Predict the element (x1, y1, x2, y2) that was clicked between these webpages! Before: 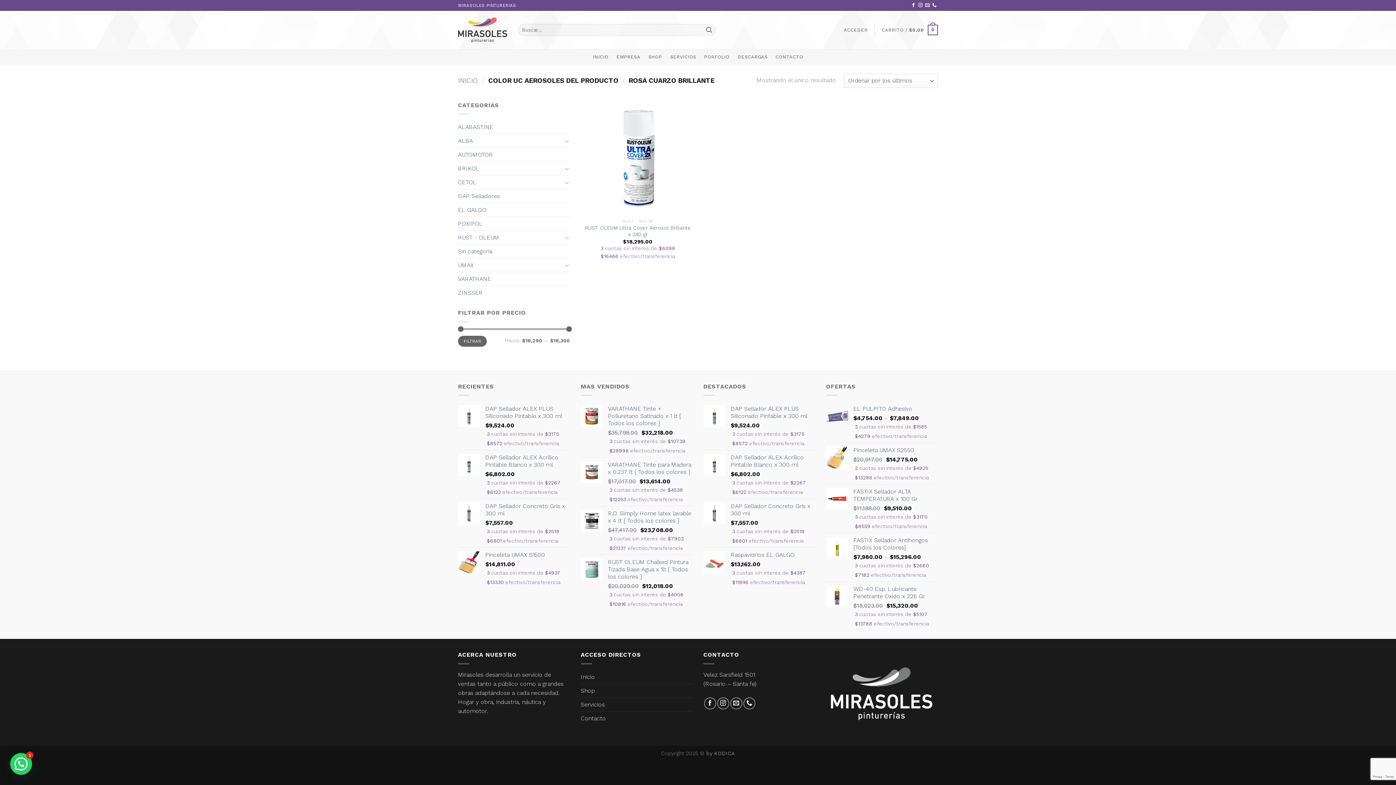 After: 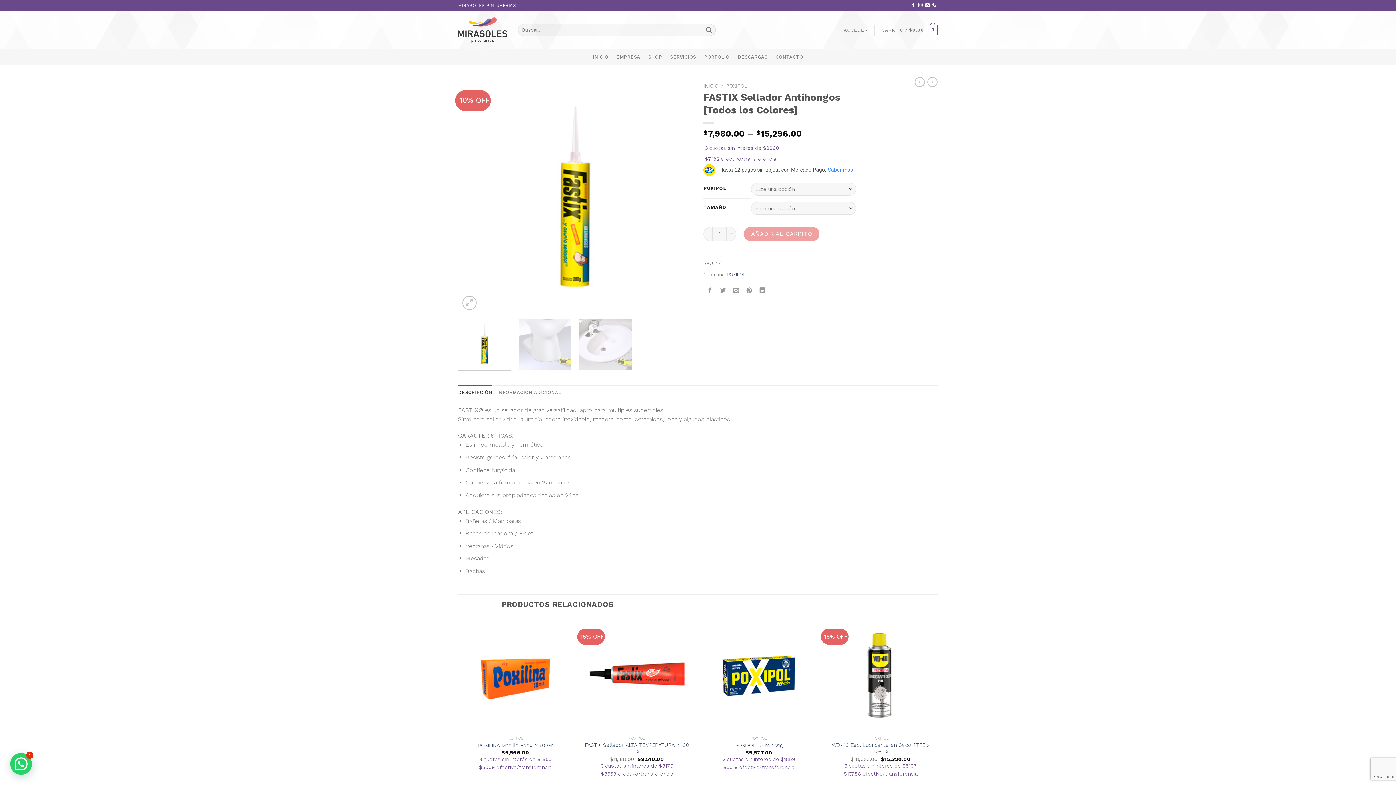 Action: label: FASTIX Sellador Antihongos [Todos los Colores] bbox: (853, 537, 938, 551)